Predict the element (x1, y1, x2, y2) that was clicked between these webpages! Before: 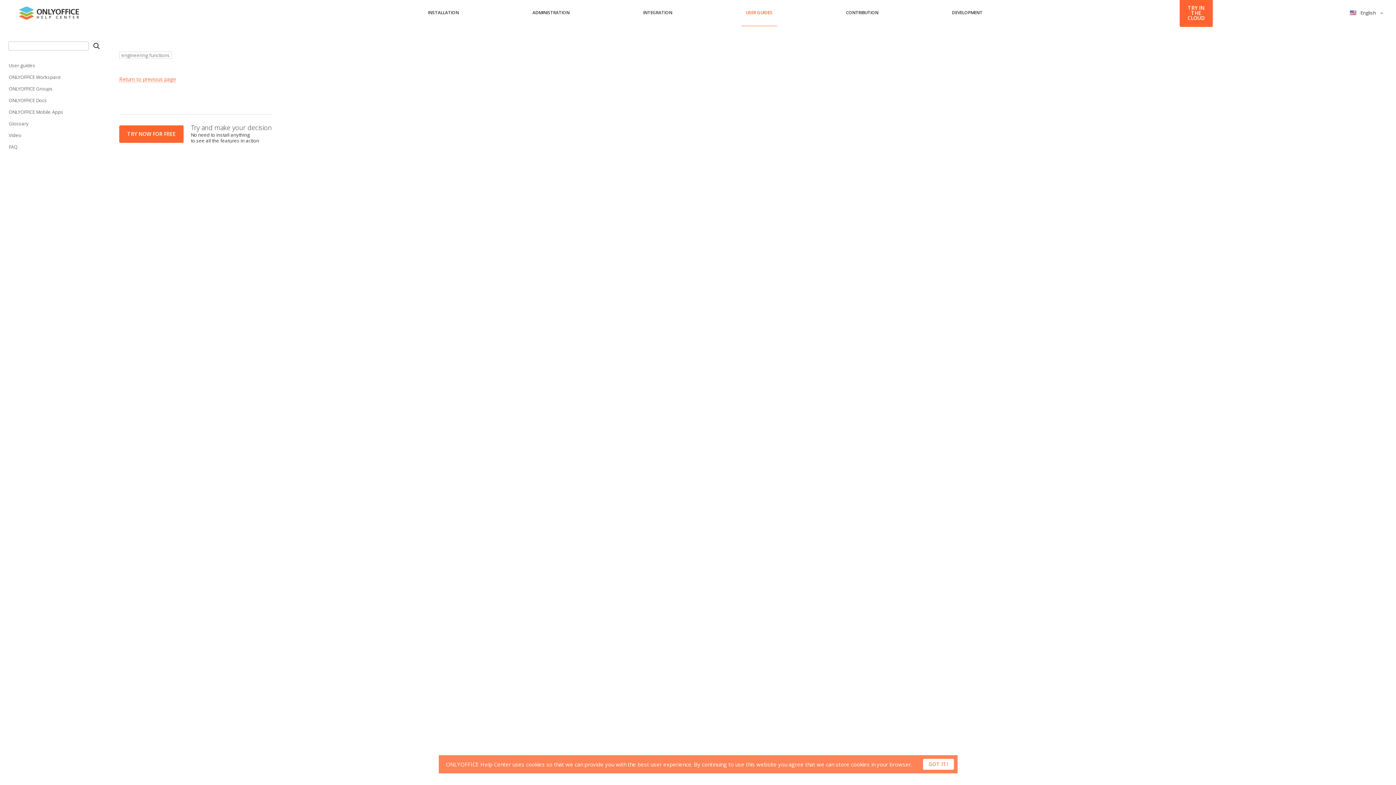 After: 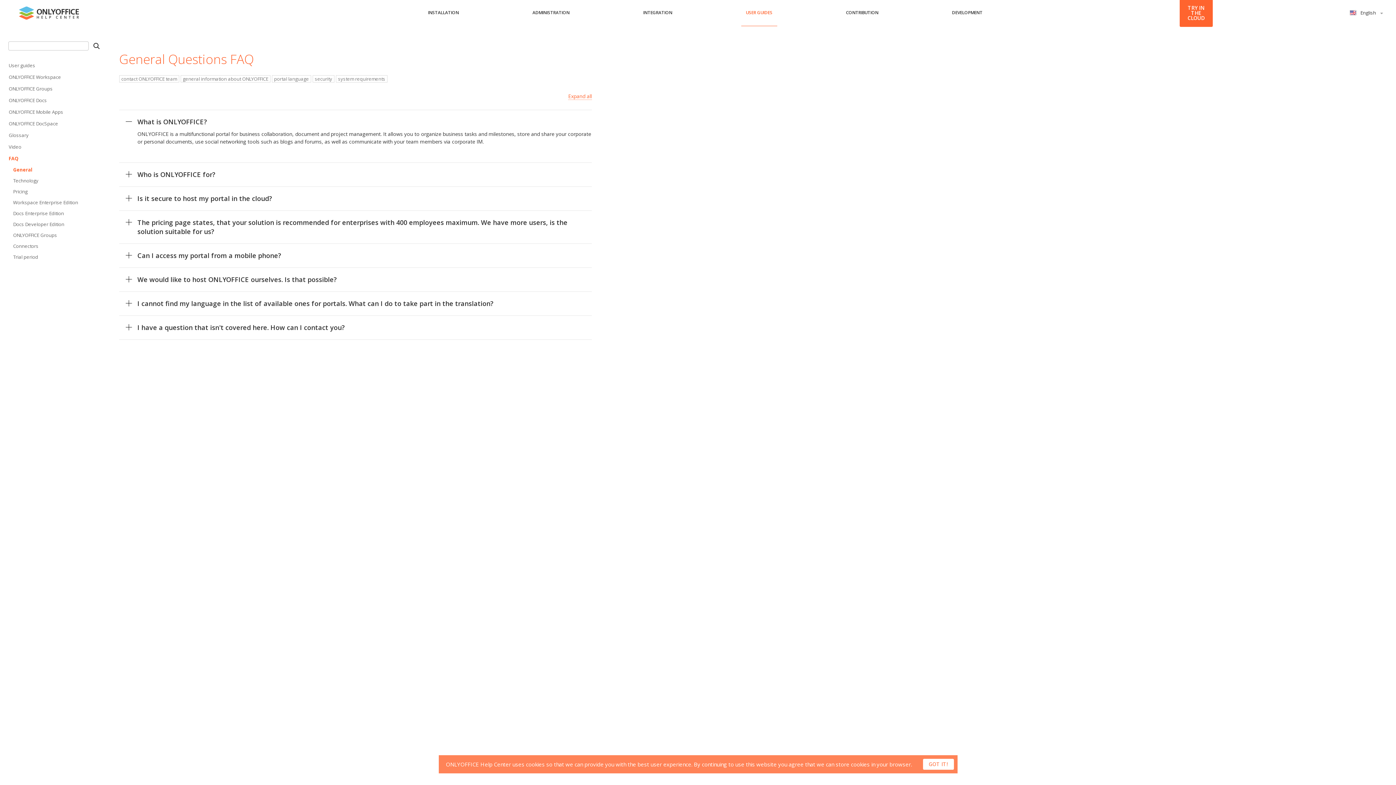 Action: bbox: (8, 141, 101, 152) label: FAQ